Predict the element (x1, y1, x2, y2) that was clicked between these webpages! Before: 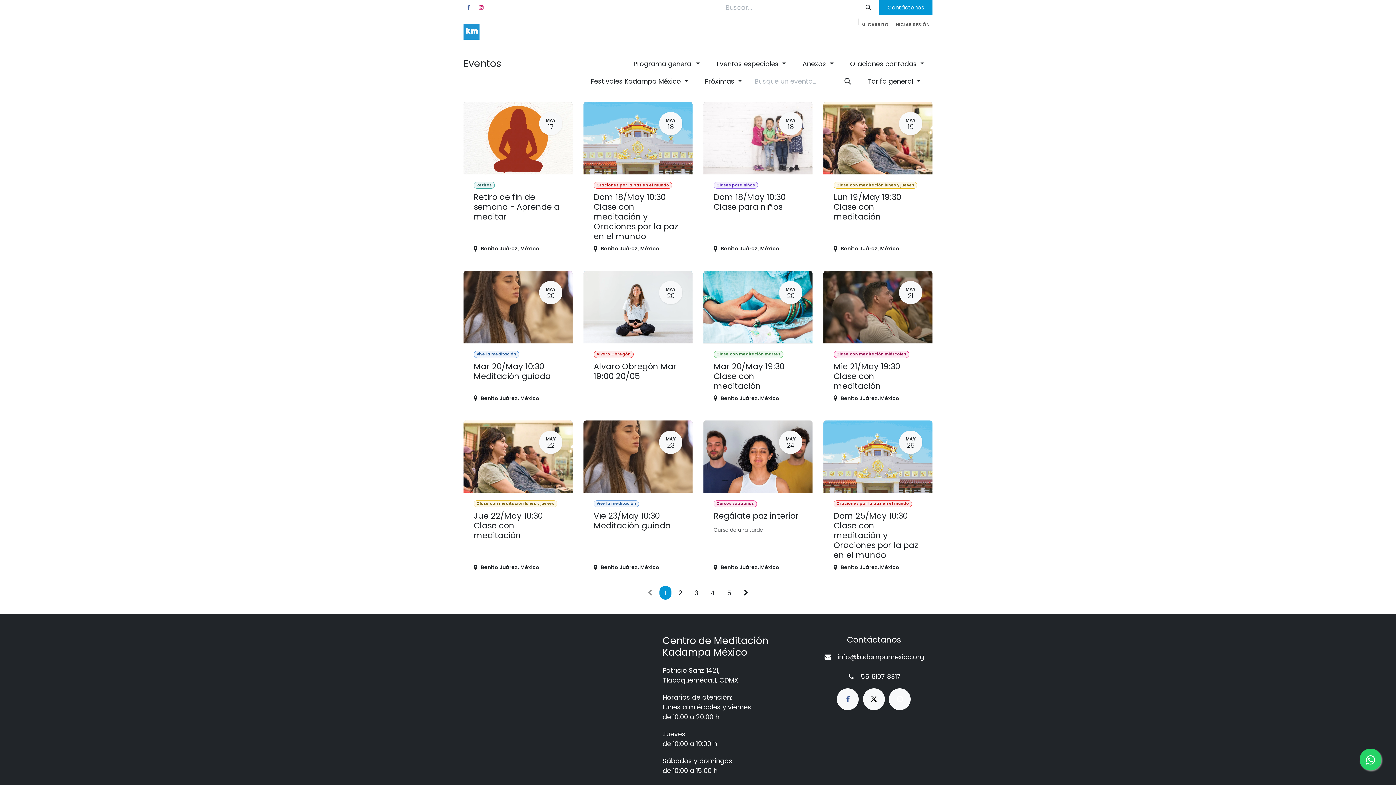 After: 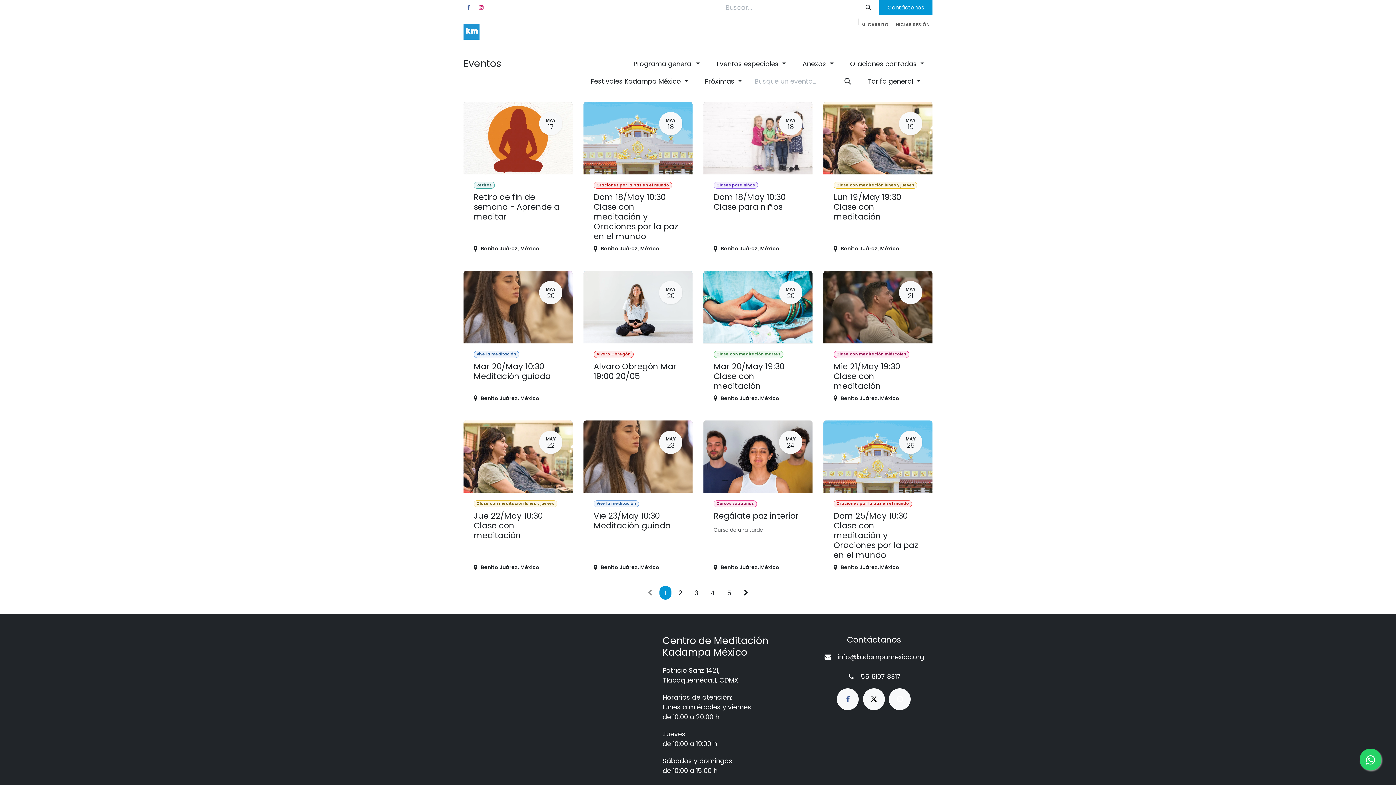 Action: bbox: (794, 31, 835, 44) label: Calendario 